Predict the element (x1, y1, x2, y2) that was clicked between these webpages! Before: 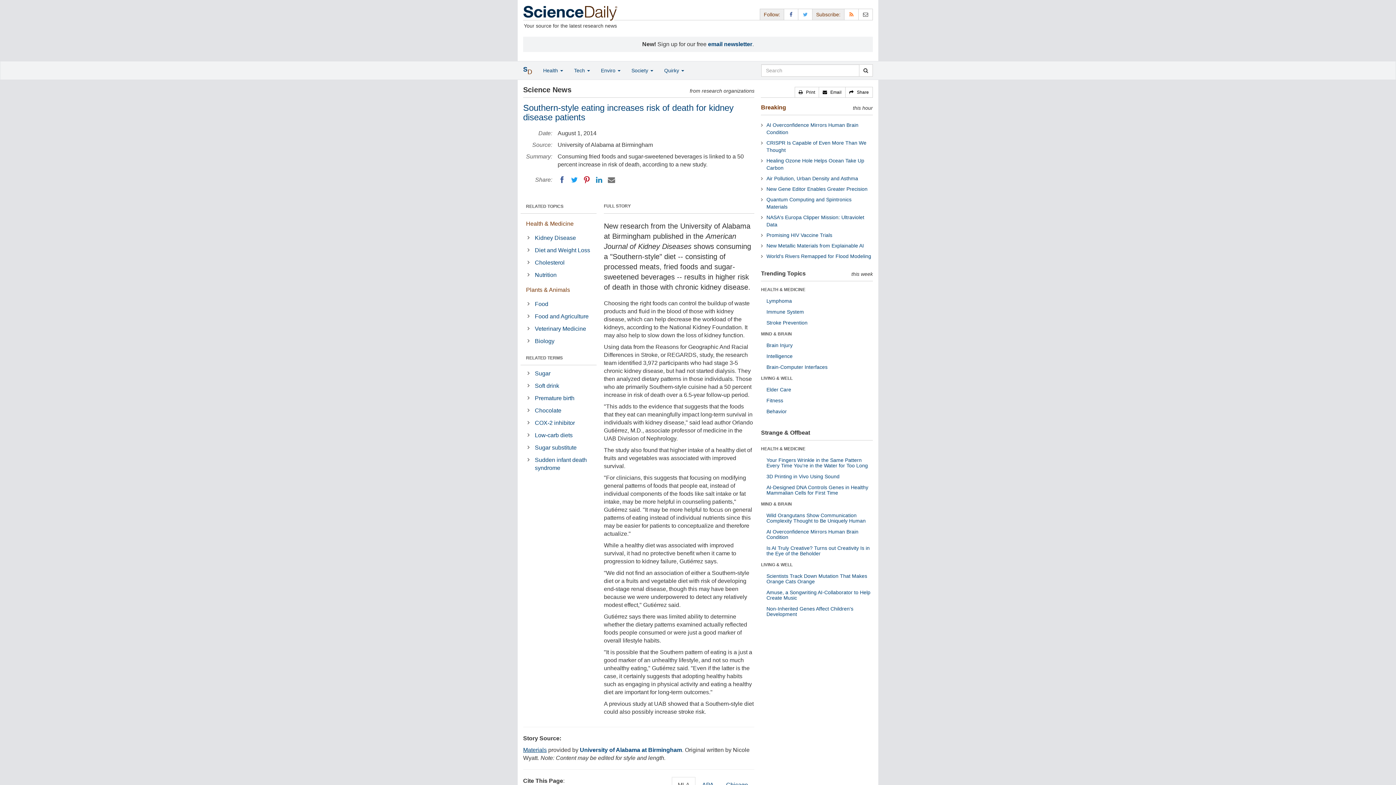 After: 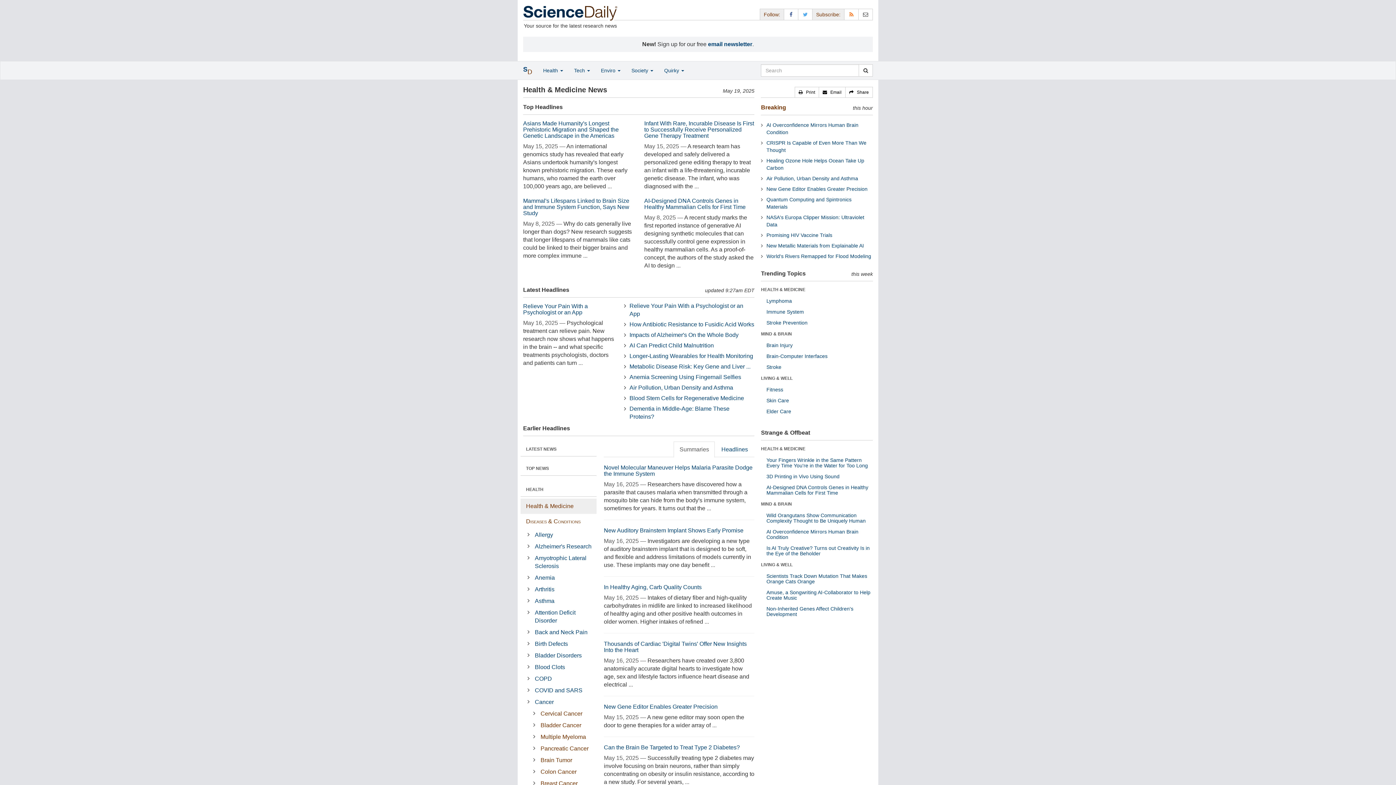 Action: label: Health & Medicine bbox: (520, 216, 596, 231)